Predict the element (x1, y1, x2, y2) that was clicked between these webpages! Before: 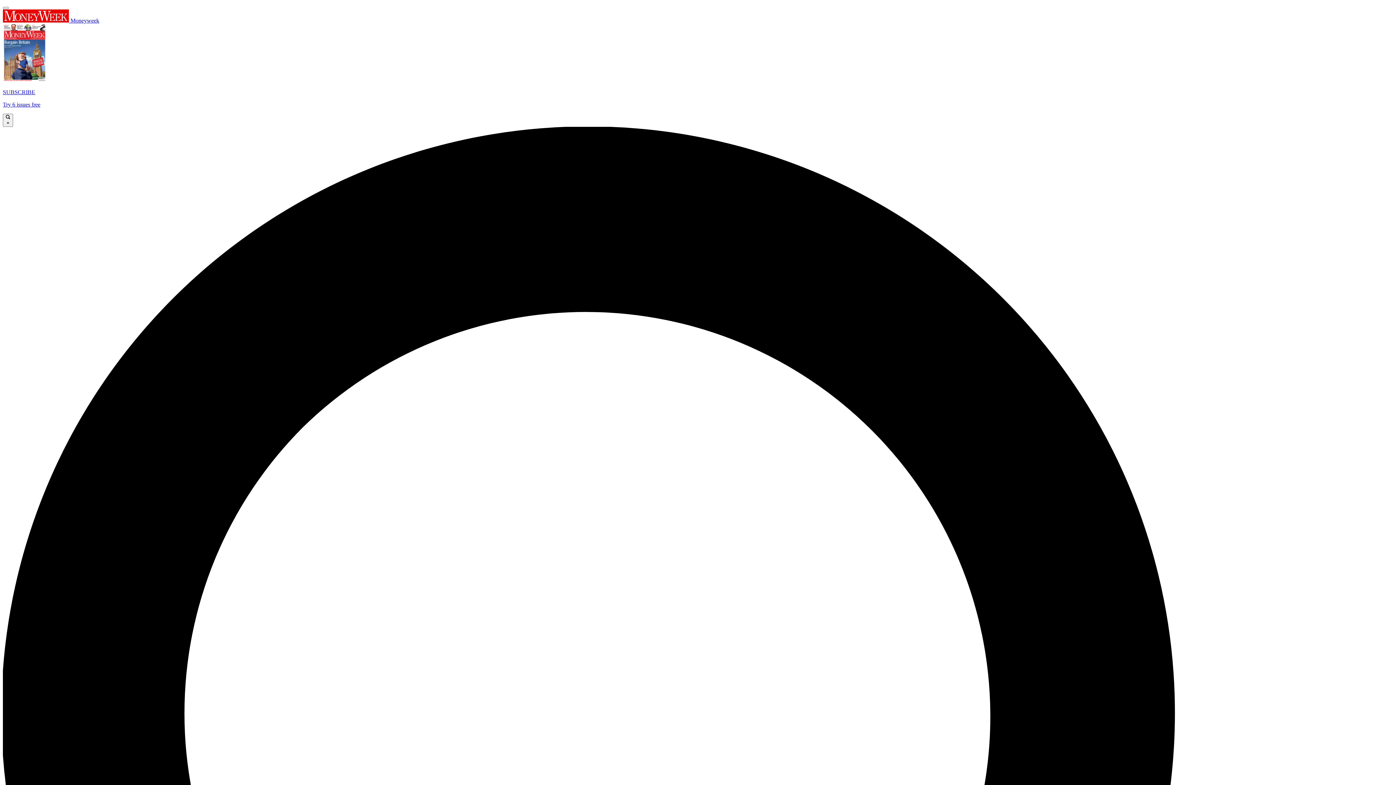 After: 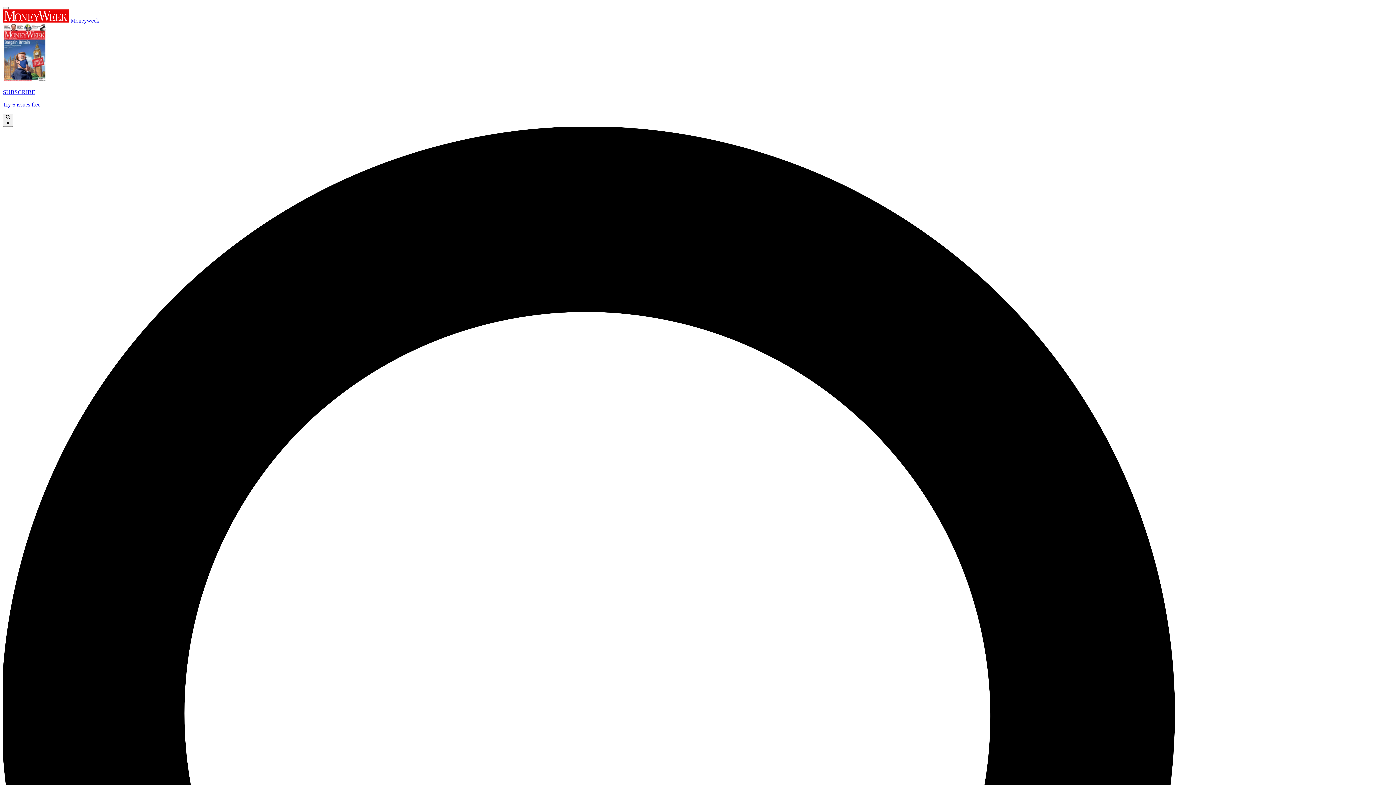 Action: bbox: (2, 24, 1393, 108) label: SUBSCRIBE

Try 6 issues free